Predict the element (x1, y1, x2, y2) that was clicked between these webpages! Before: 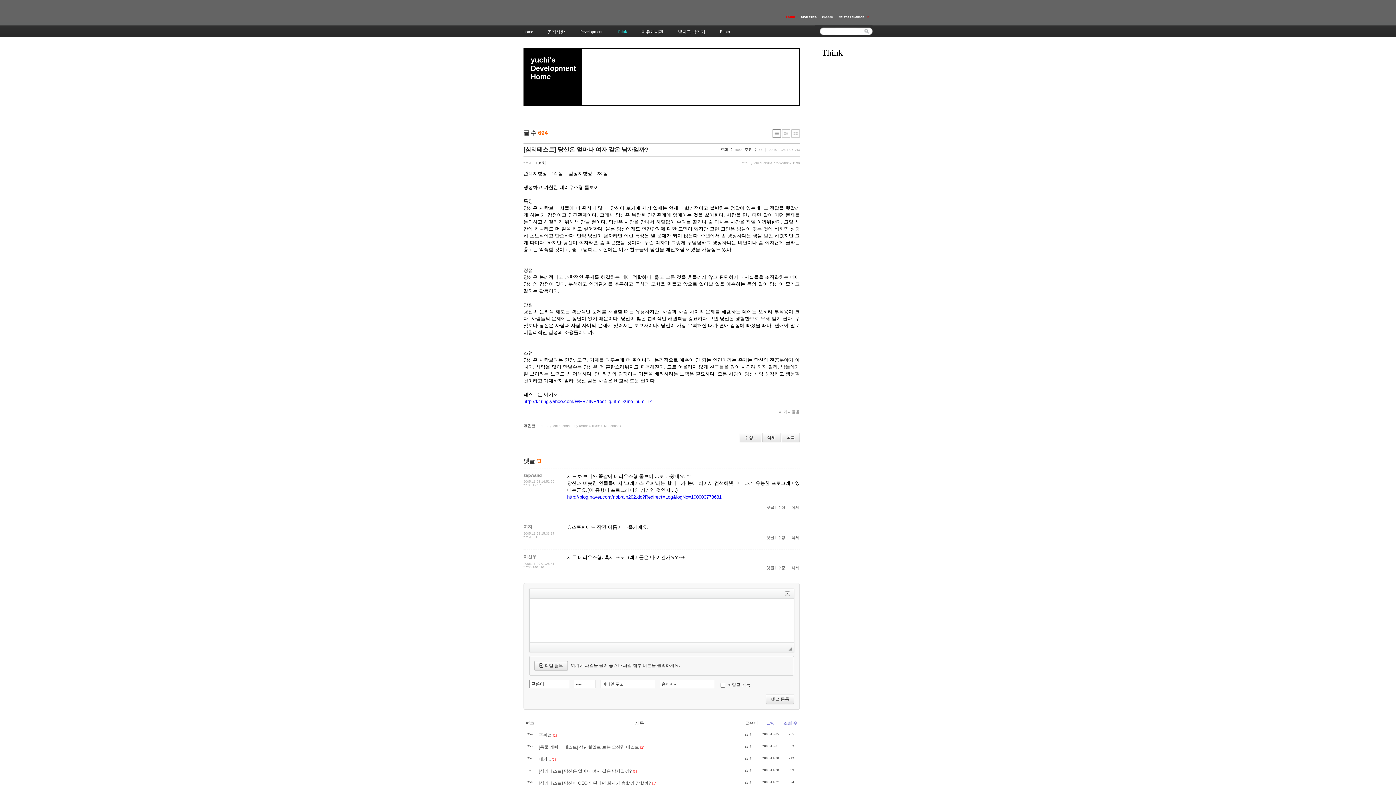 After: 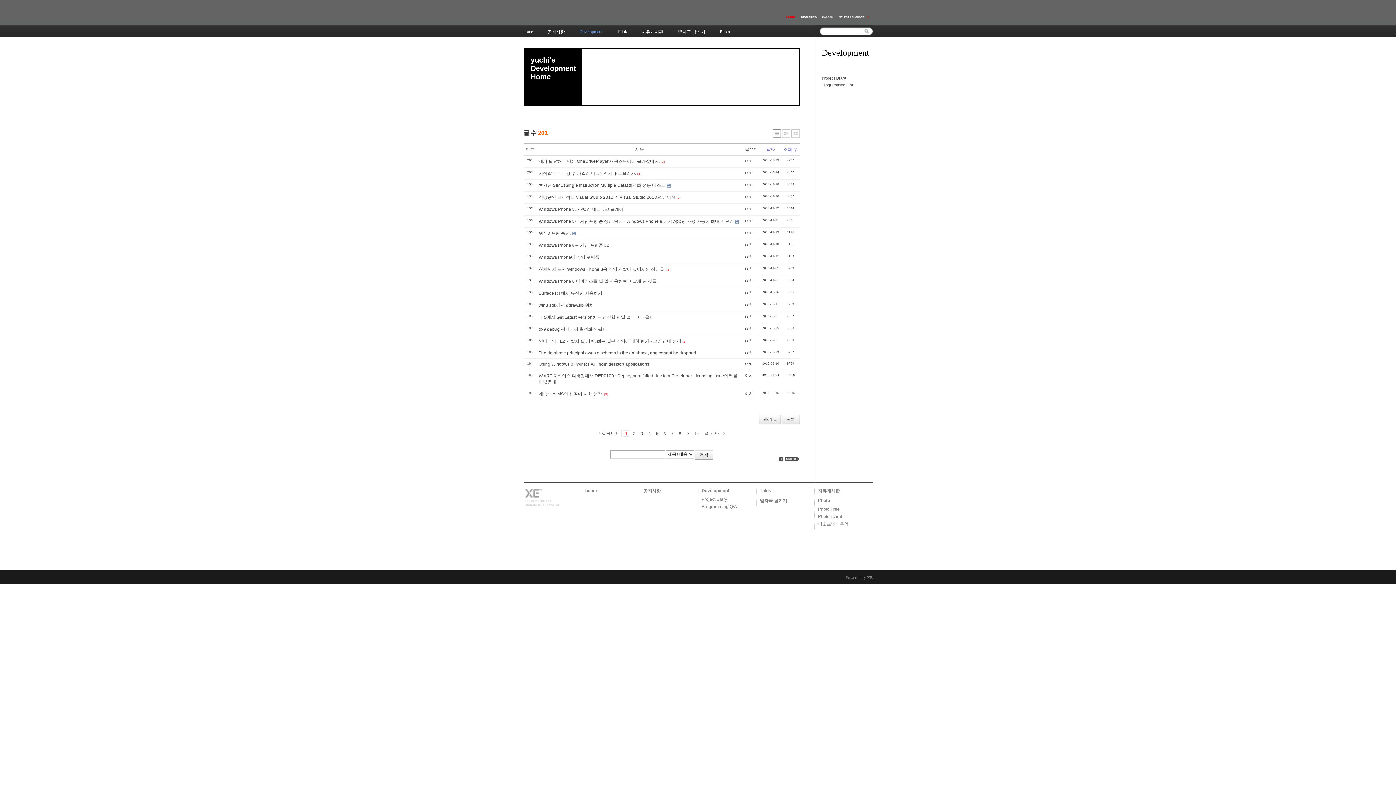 Action: label: Development bbox: (579, 25, 602, 37)